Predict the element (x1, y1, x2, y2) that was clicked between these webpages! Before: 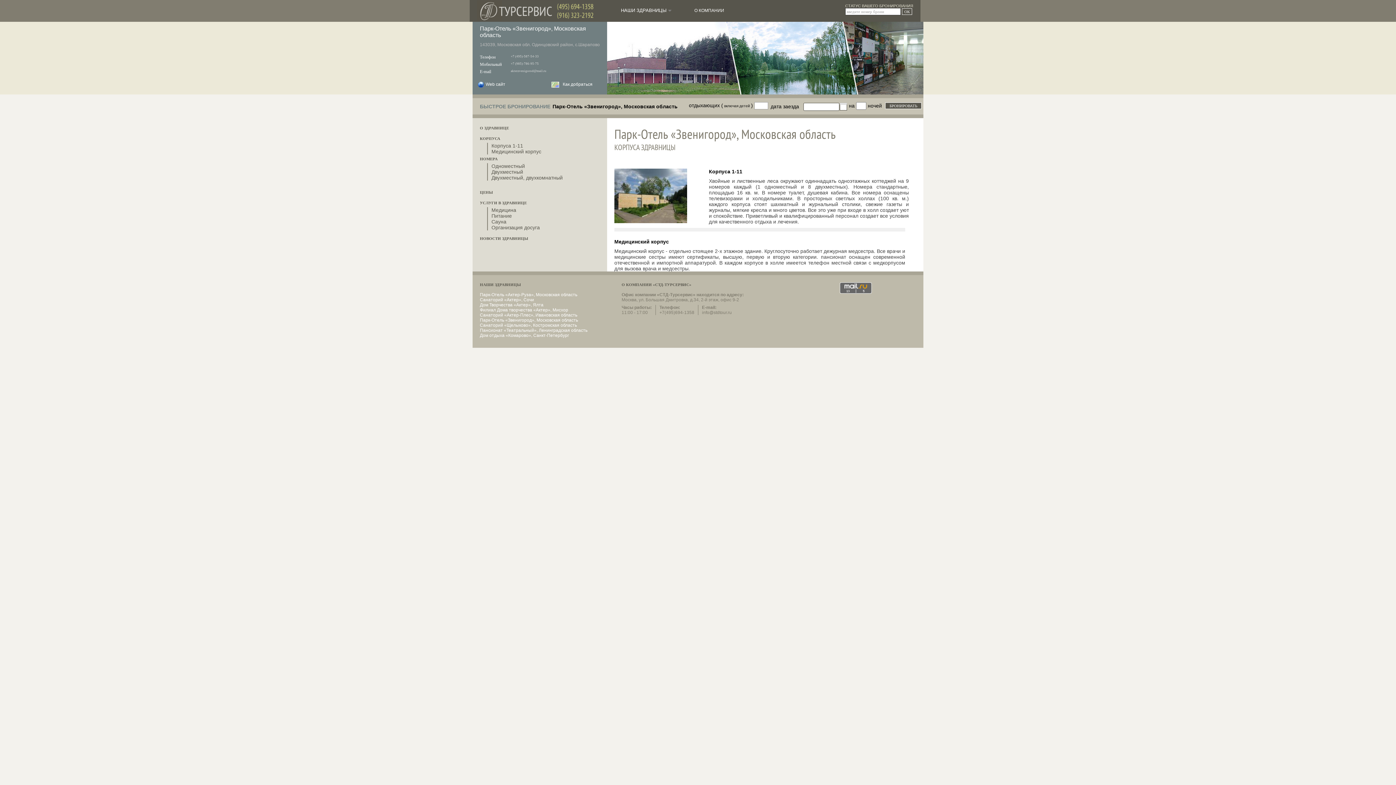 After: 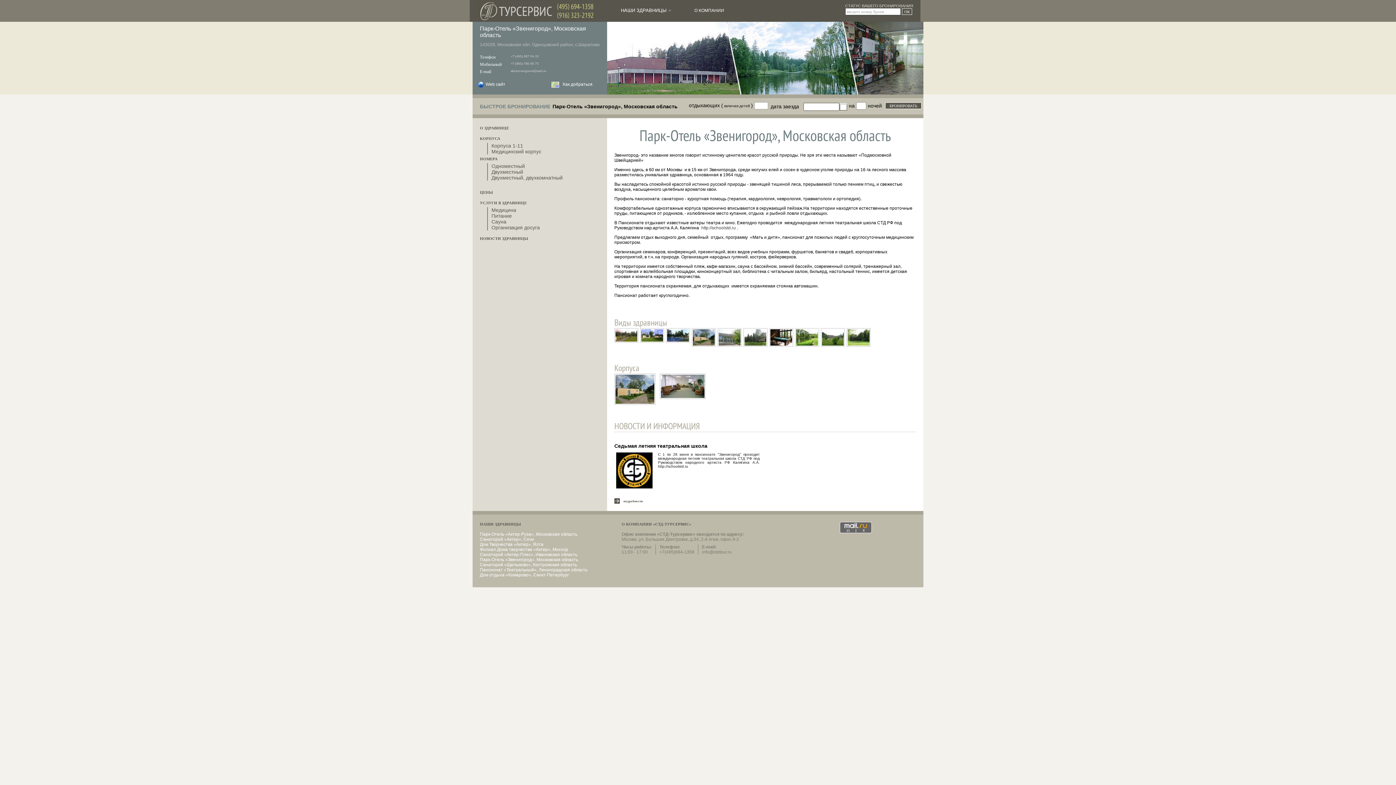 Action: label: Парк-Отель «Звенигород», Московская область bbox: (480, 317, 578, 322)